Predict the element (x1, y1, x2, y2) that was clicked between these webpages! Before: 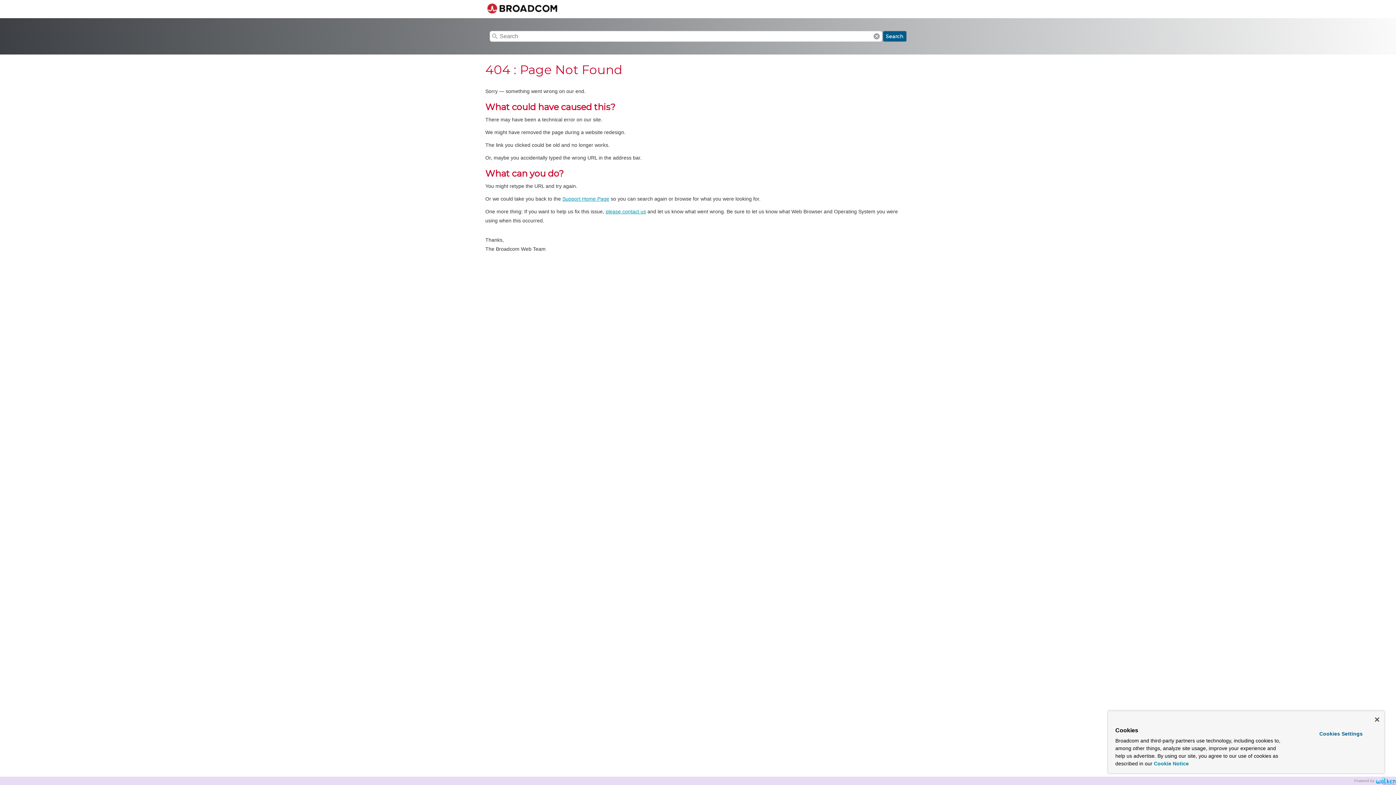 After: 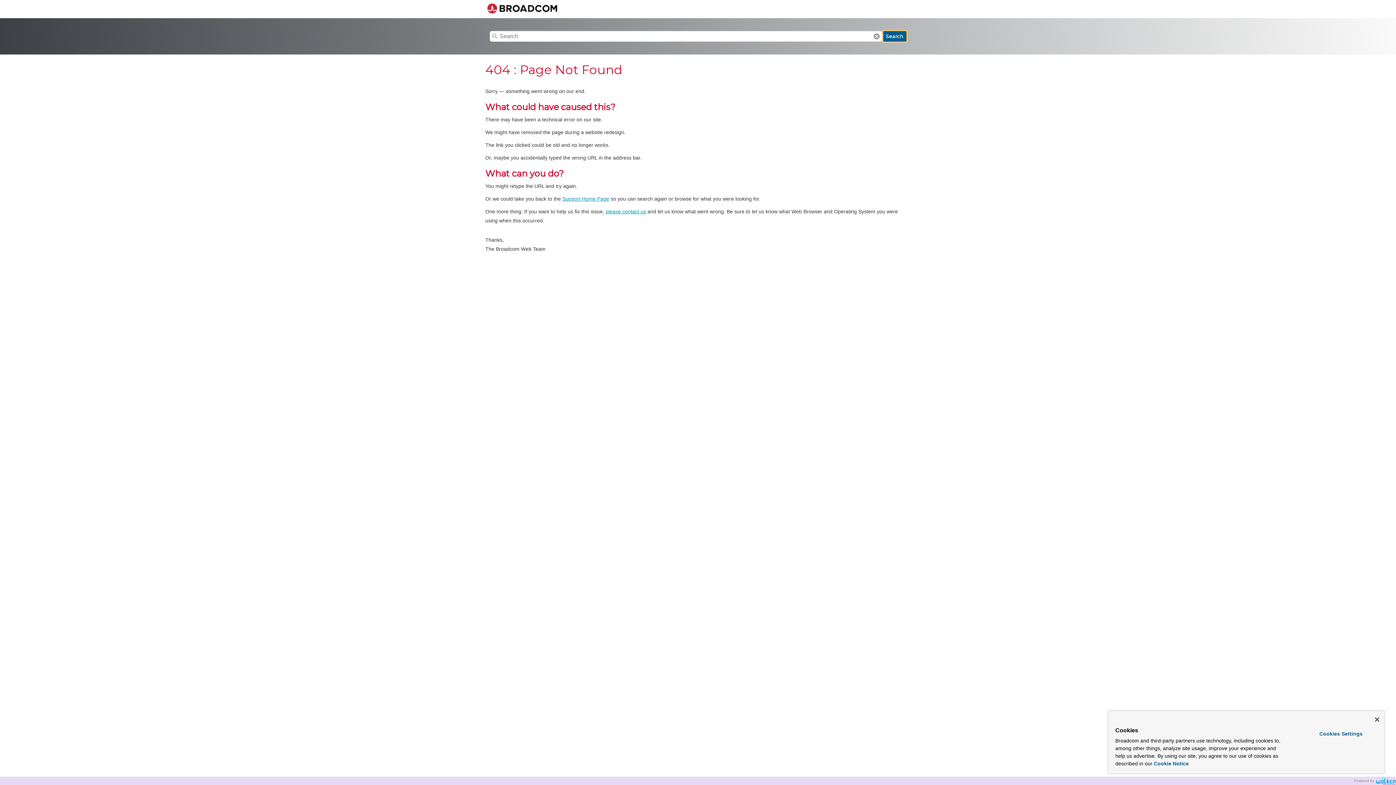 Action: label: Search bbox: (883, 30, 906, 41)